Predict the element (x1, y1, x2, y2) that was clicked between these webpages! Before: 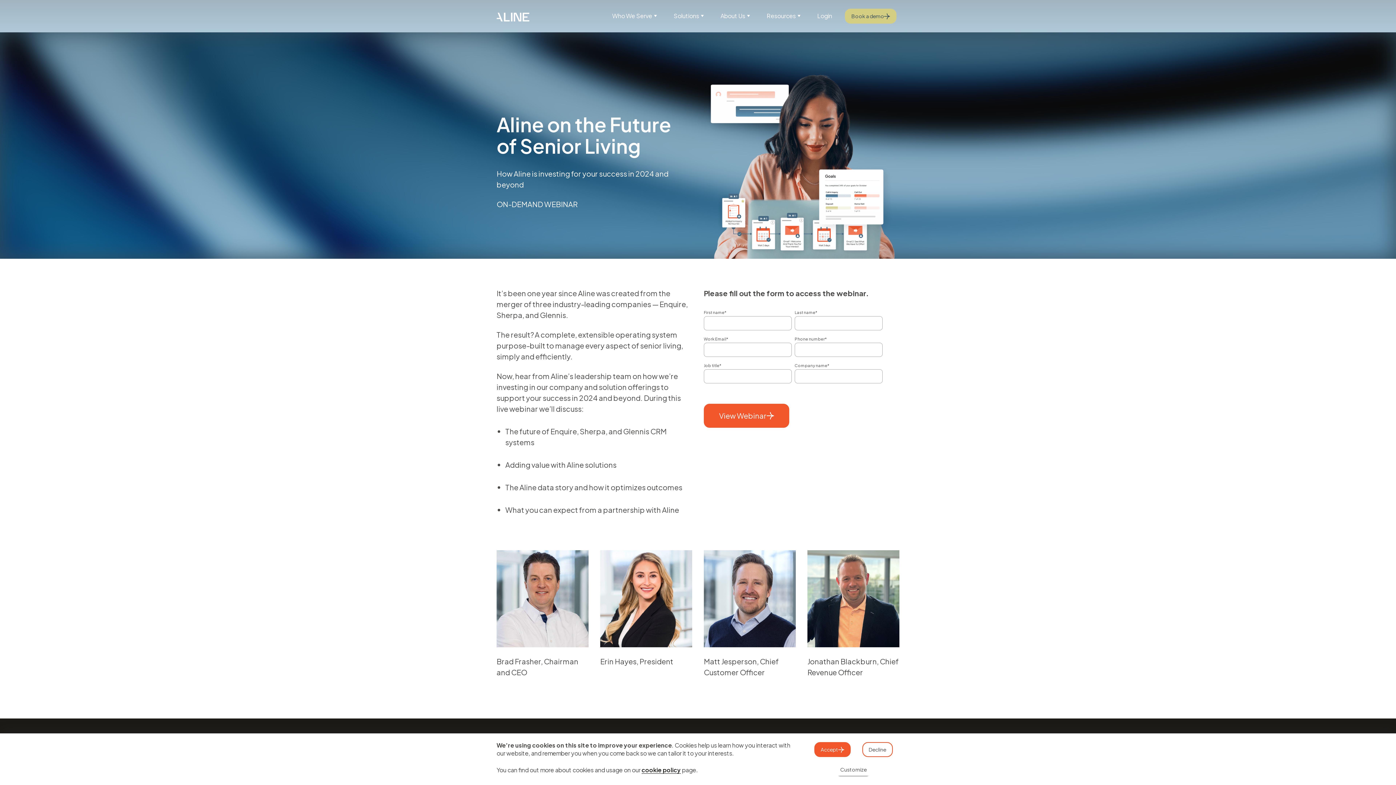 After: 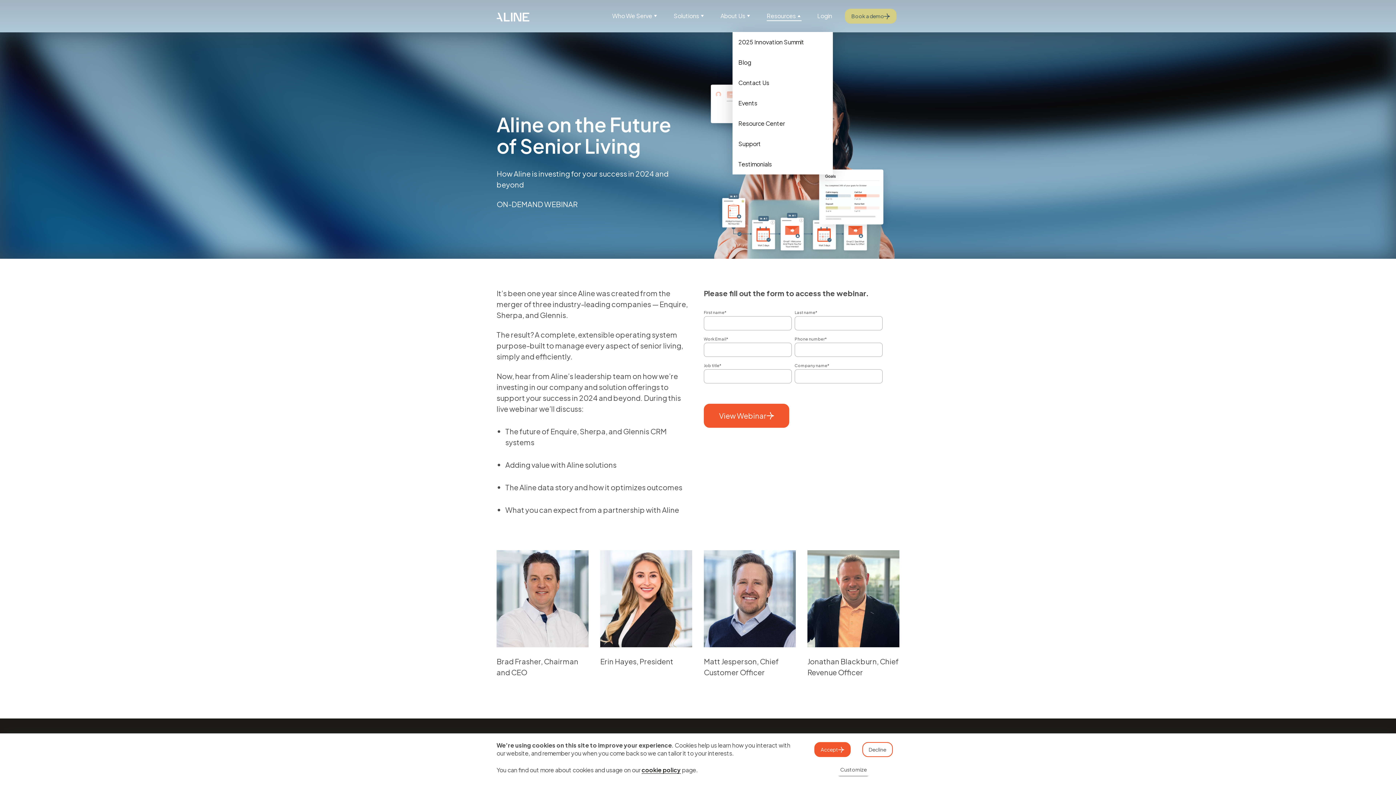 Action: label: Resources bbox: (764, 11, 798, 20)